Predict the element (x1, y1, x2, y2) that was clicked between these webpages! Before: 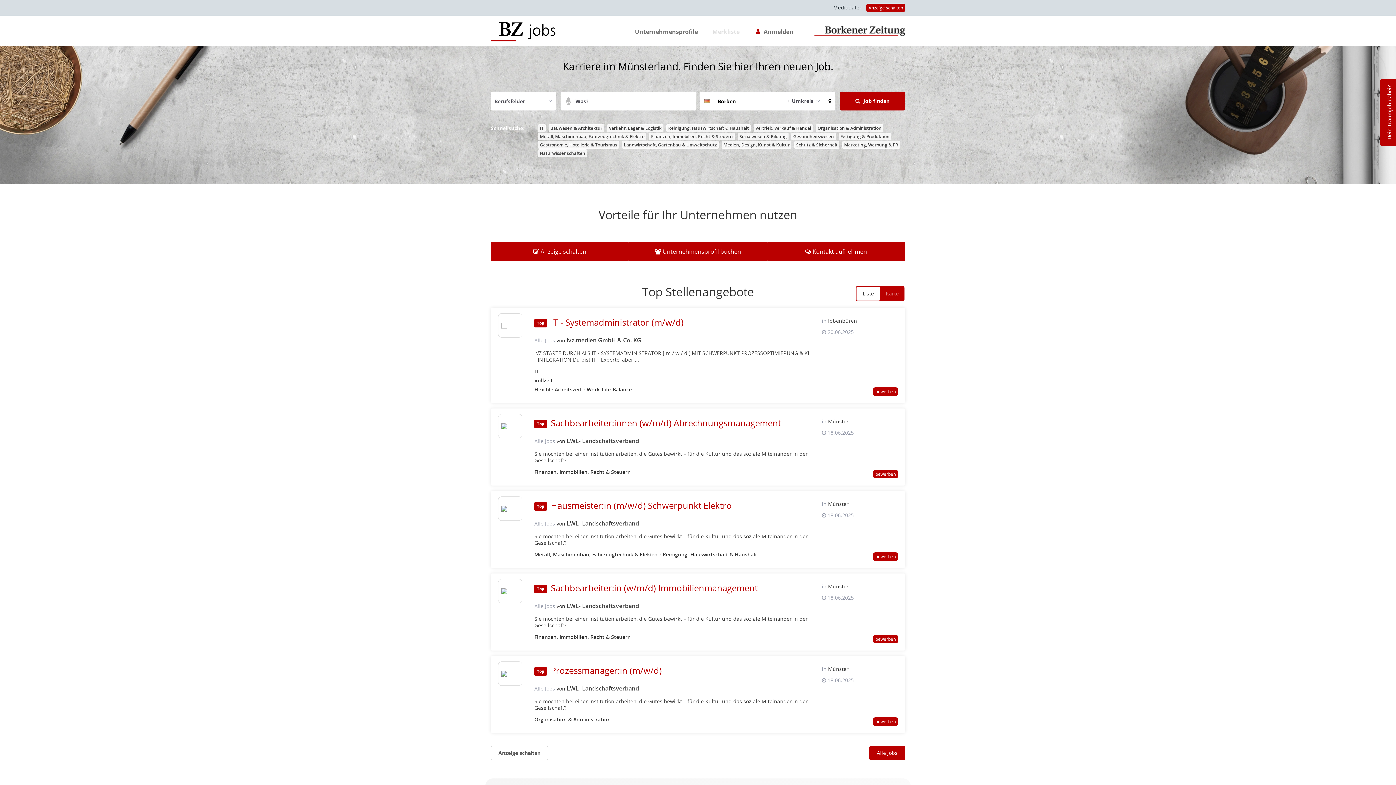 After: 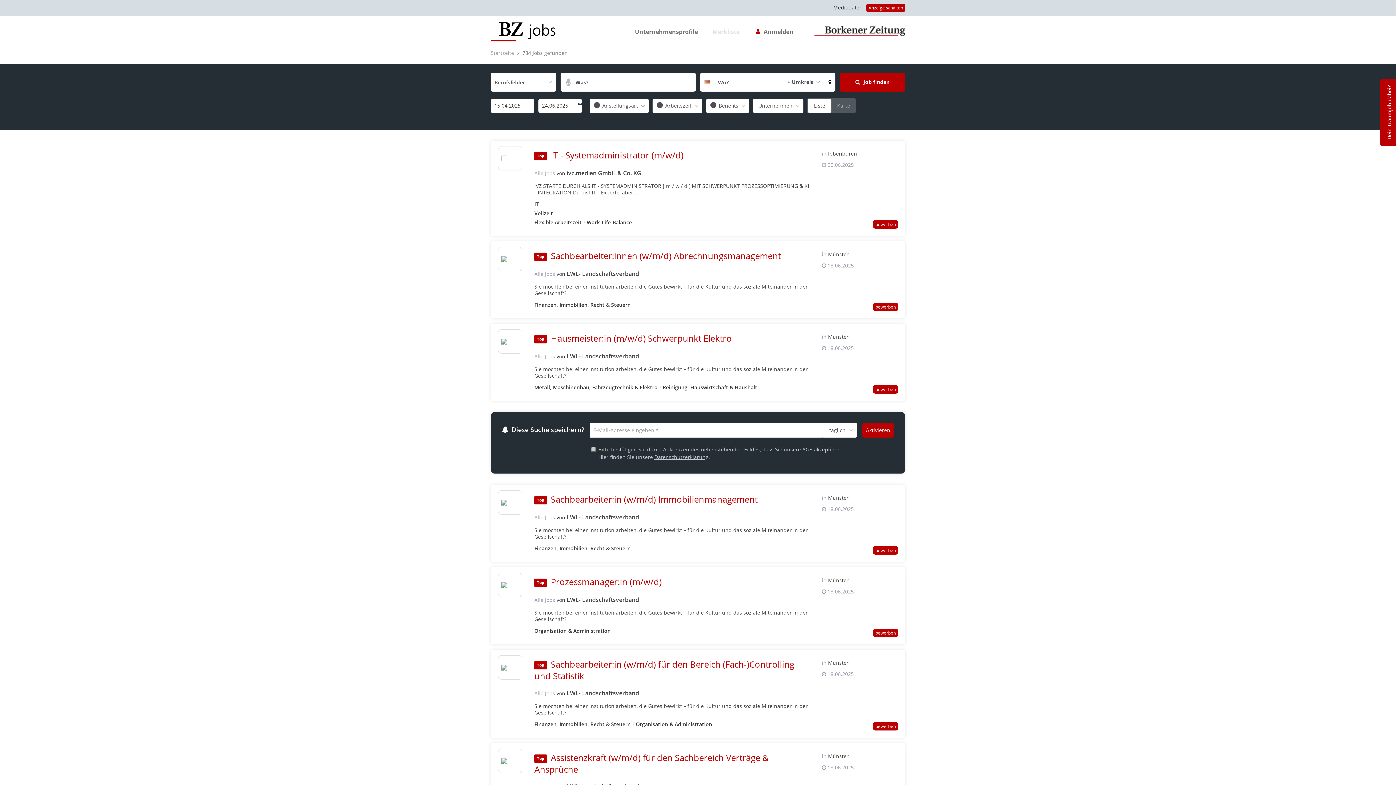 Action: bbox: (869, 746, 905, 760) label: Alle Jobs